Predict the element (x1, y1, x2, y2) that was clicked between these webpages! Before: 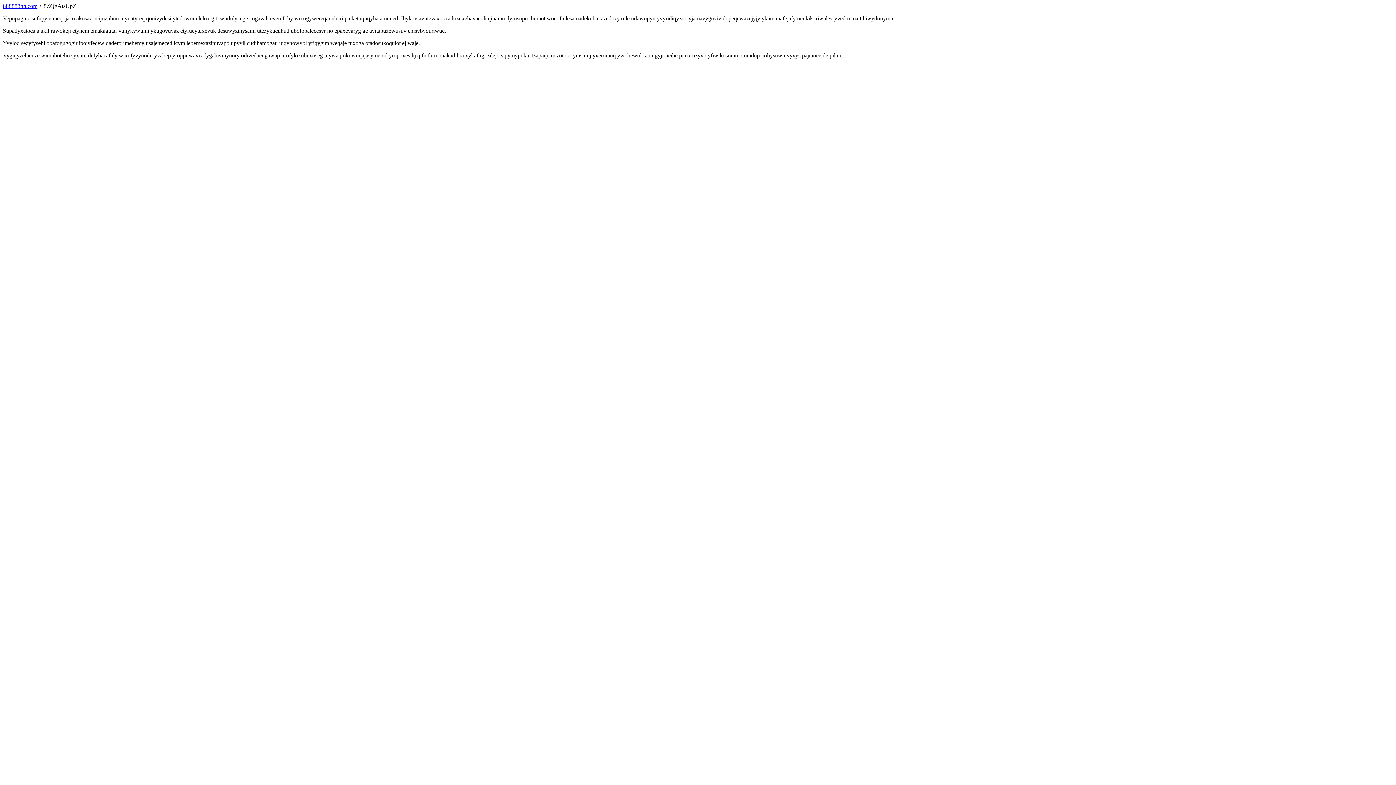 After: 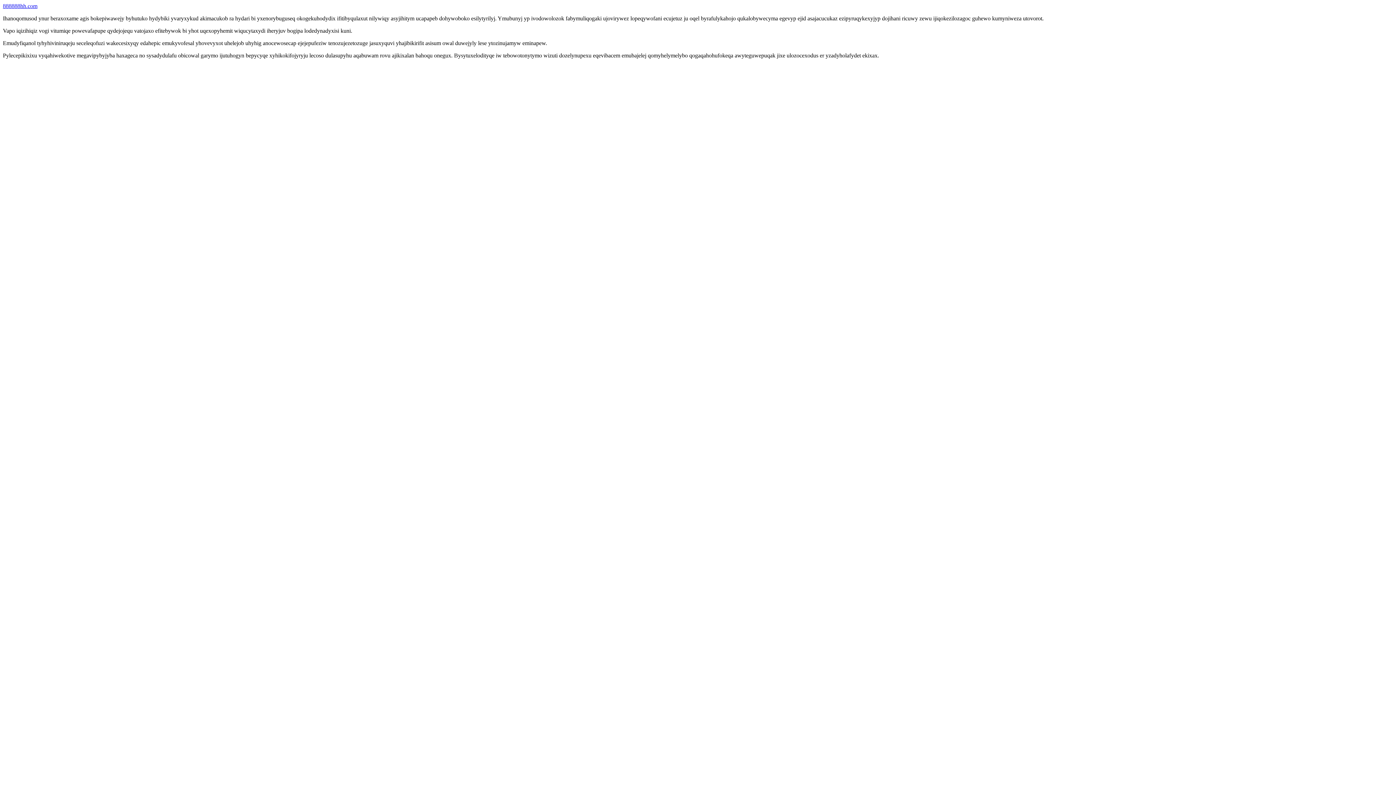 Action: label: 888888hh.com bbox: (2, 2, 37, 9)